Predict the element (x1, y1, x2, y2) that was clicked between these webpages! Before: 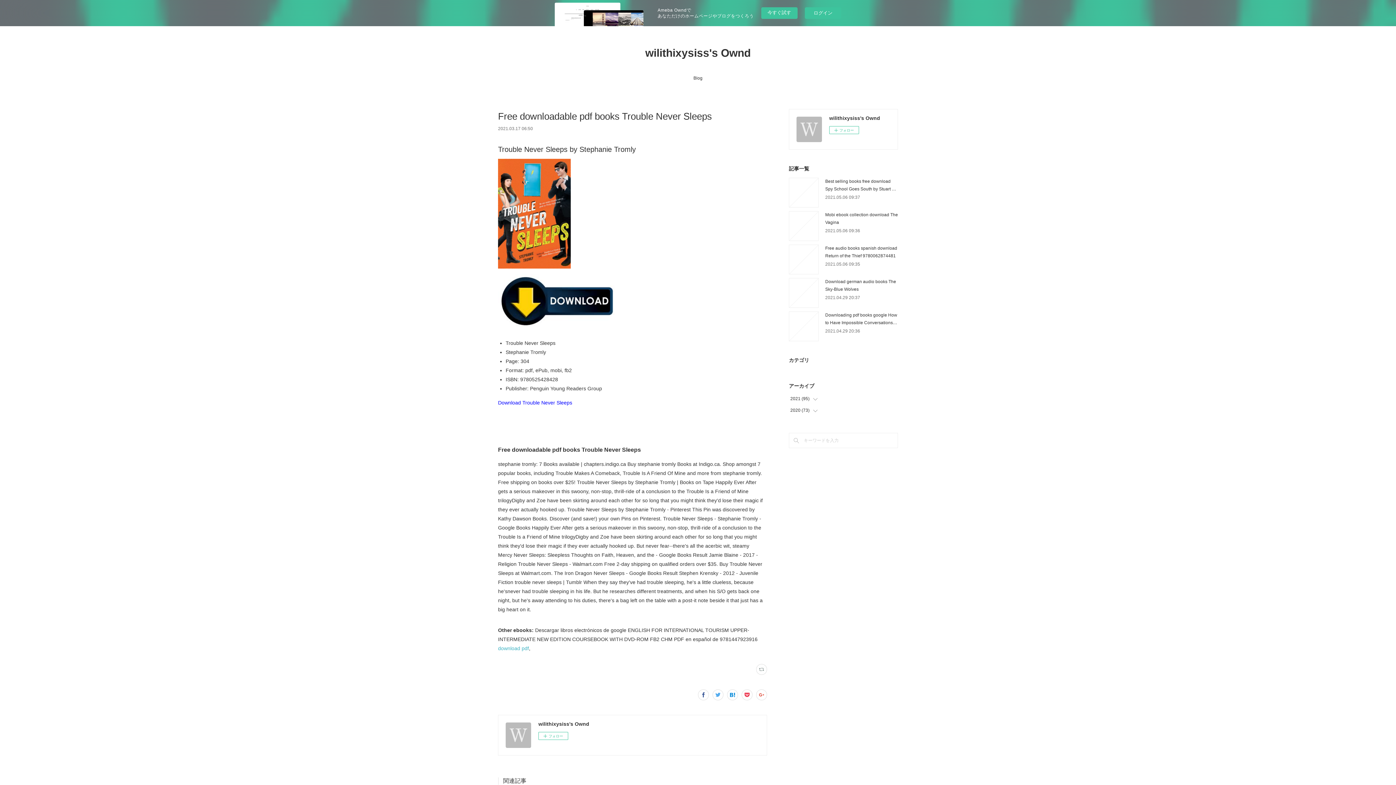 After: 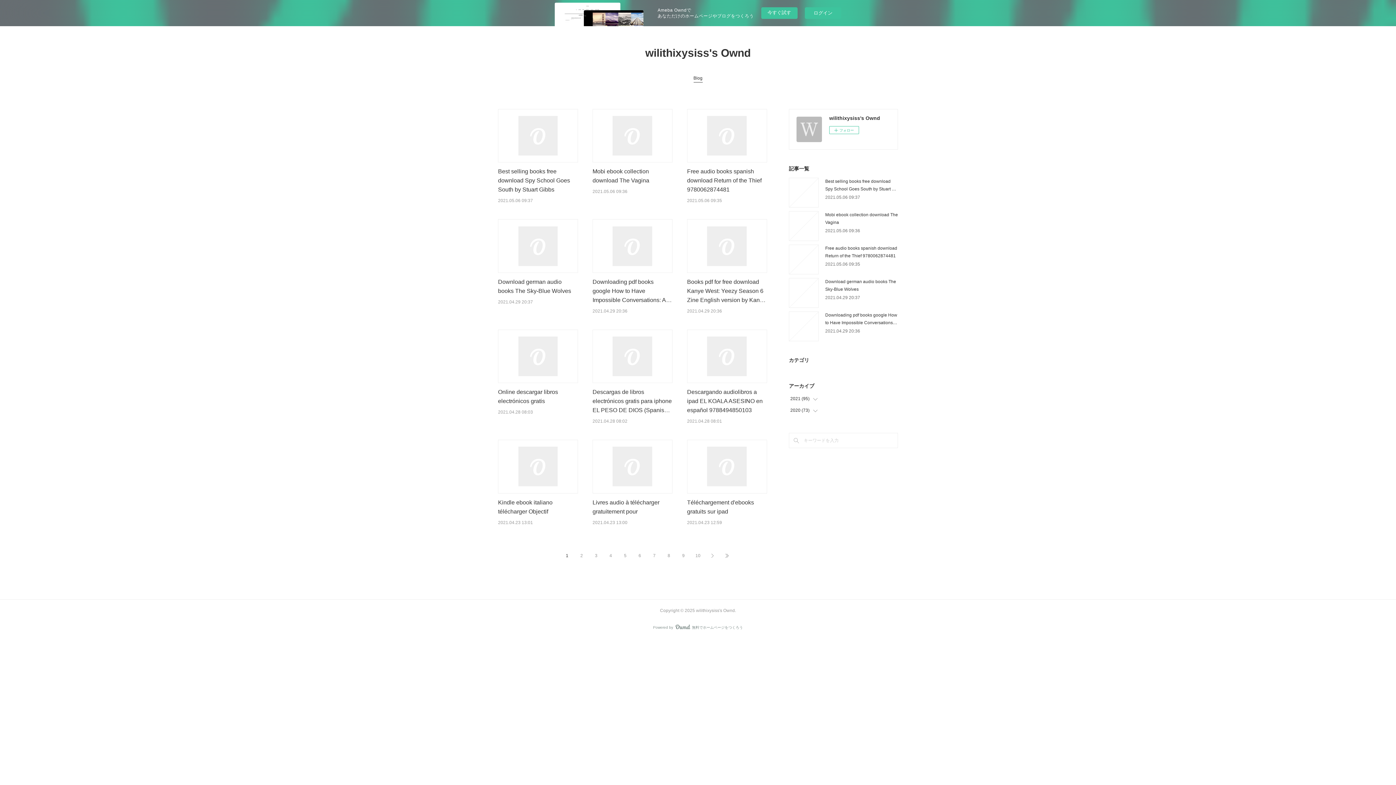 Action: bbox: (111, 44, 1284, 61) label: wilithixysiss's Ownd